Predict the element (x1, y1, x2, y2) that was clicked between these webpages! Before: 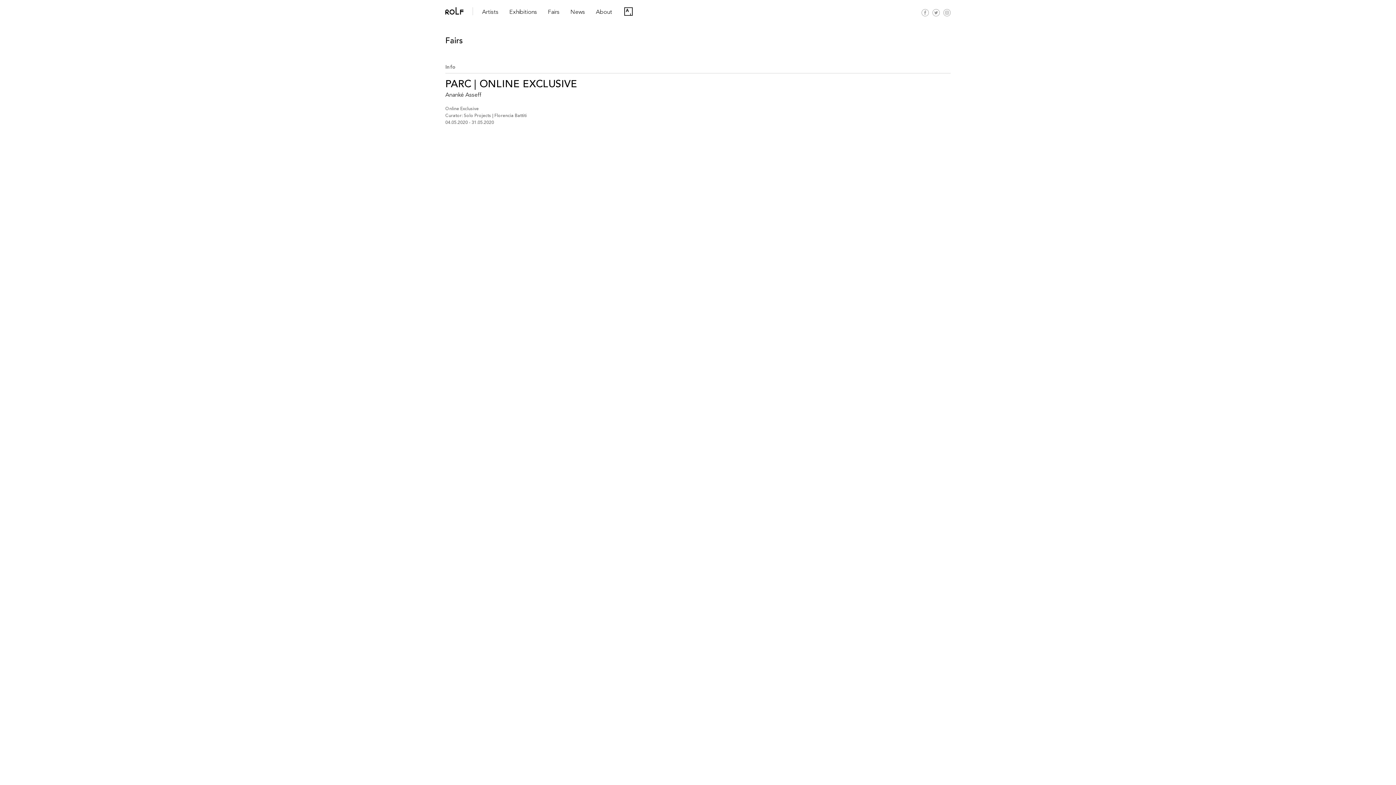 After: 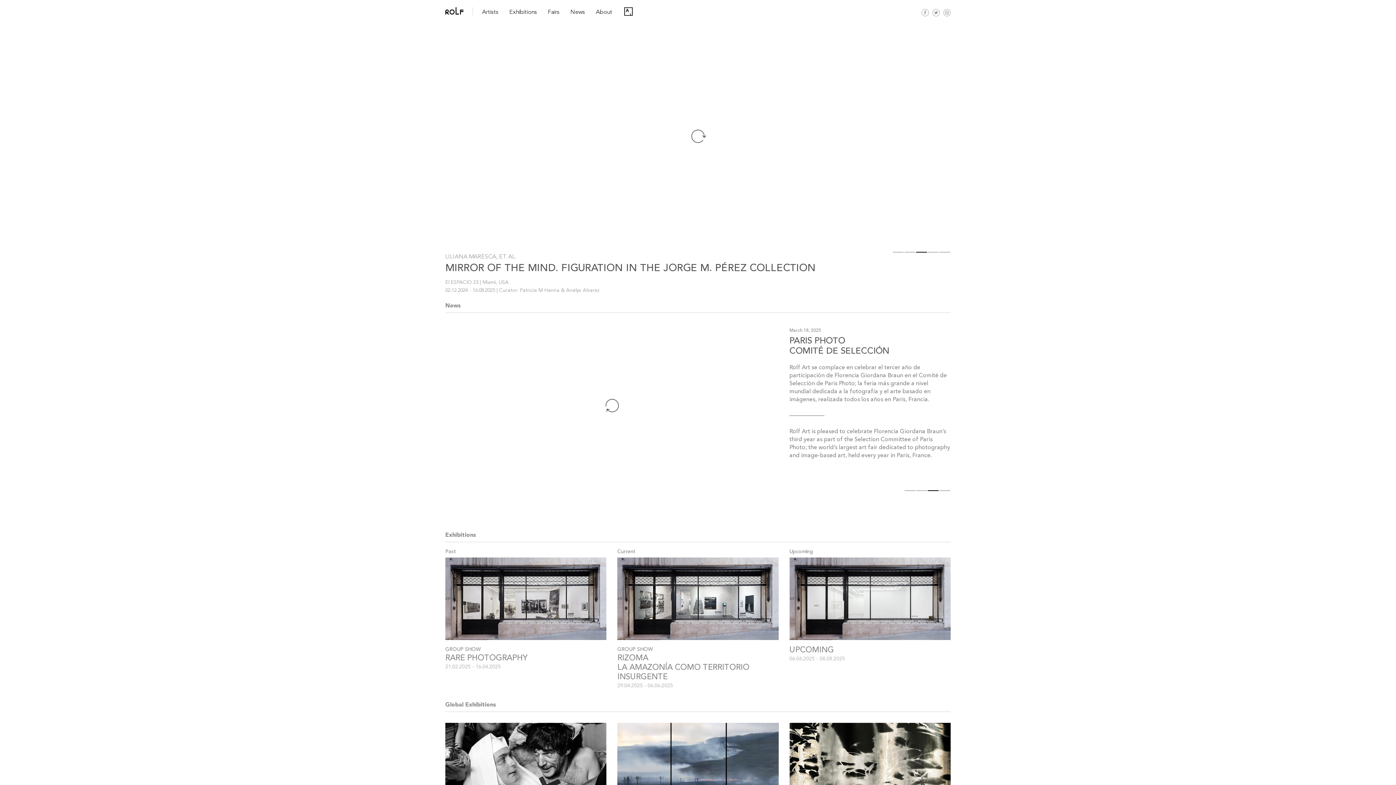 Action: bbox: (445, 7, 463, 14)